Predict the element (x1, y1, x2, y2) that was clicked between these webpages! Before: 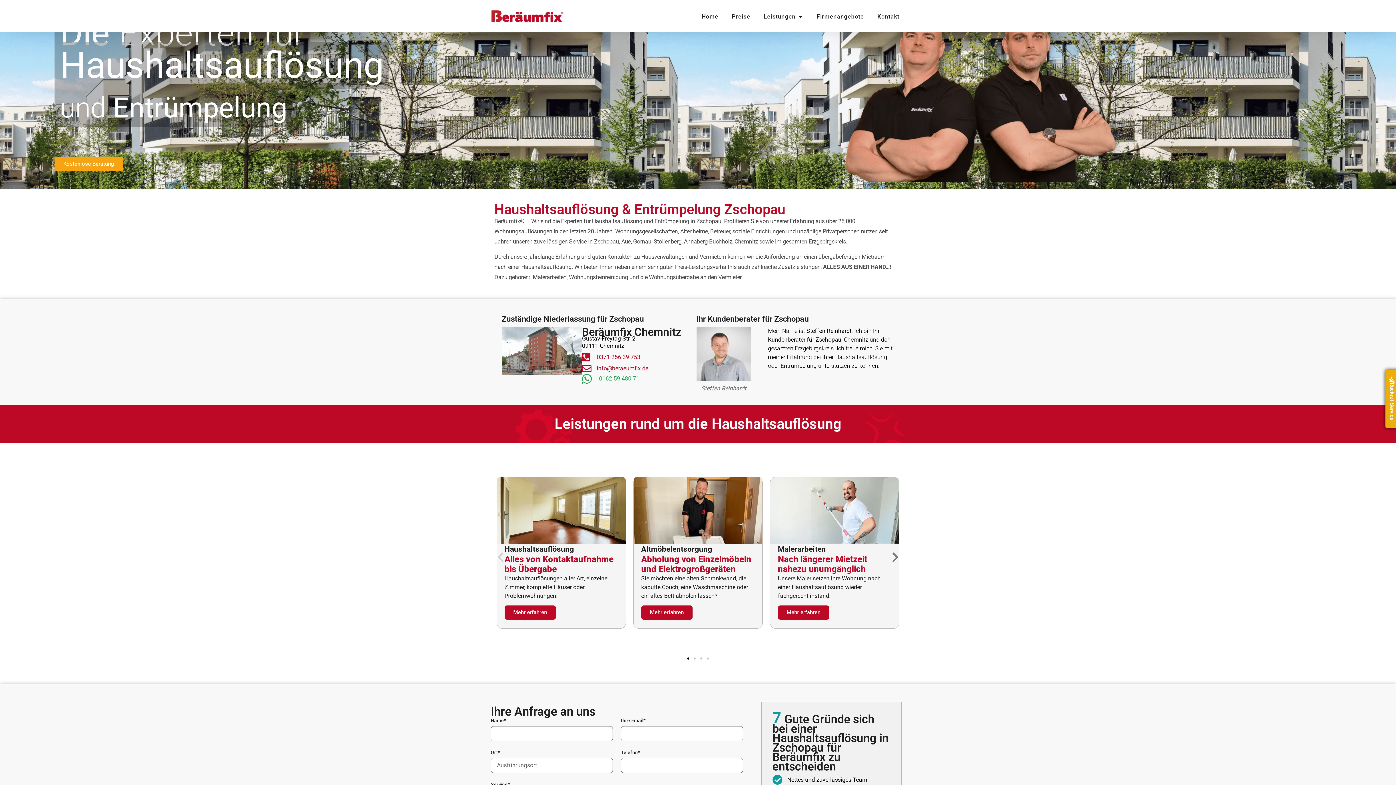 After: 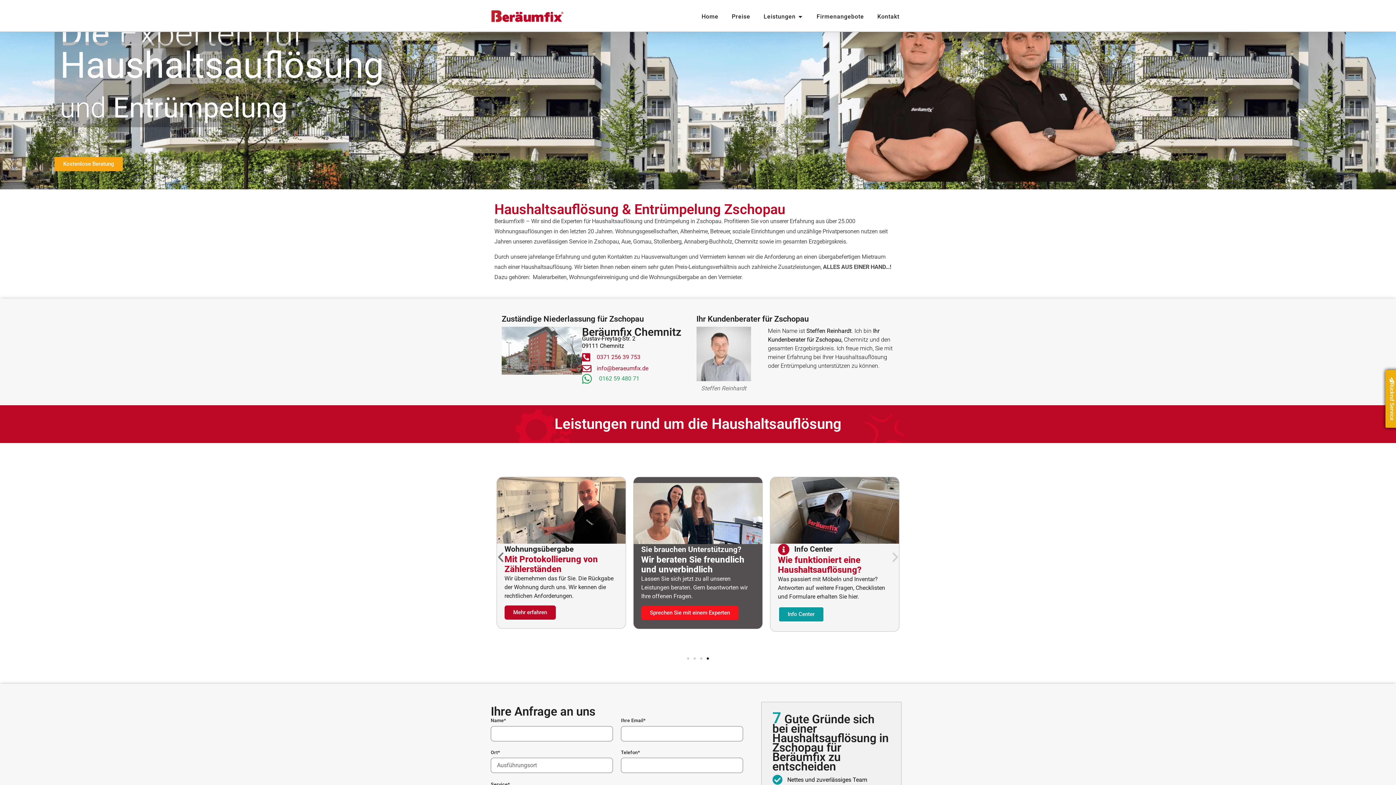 Action: label: info@beraeumfix.de bbox: (582, 363, 685, 373)